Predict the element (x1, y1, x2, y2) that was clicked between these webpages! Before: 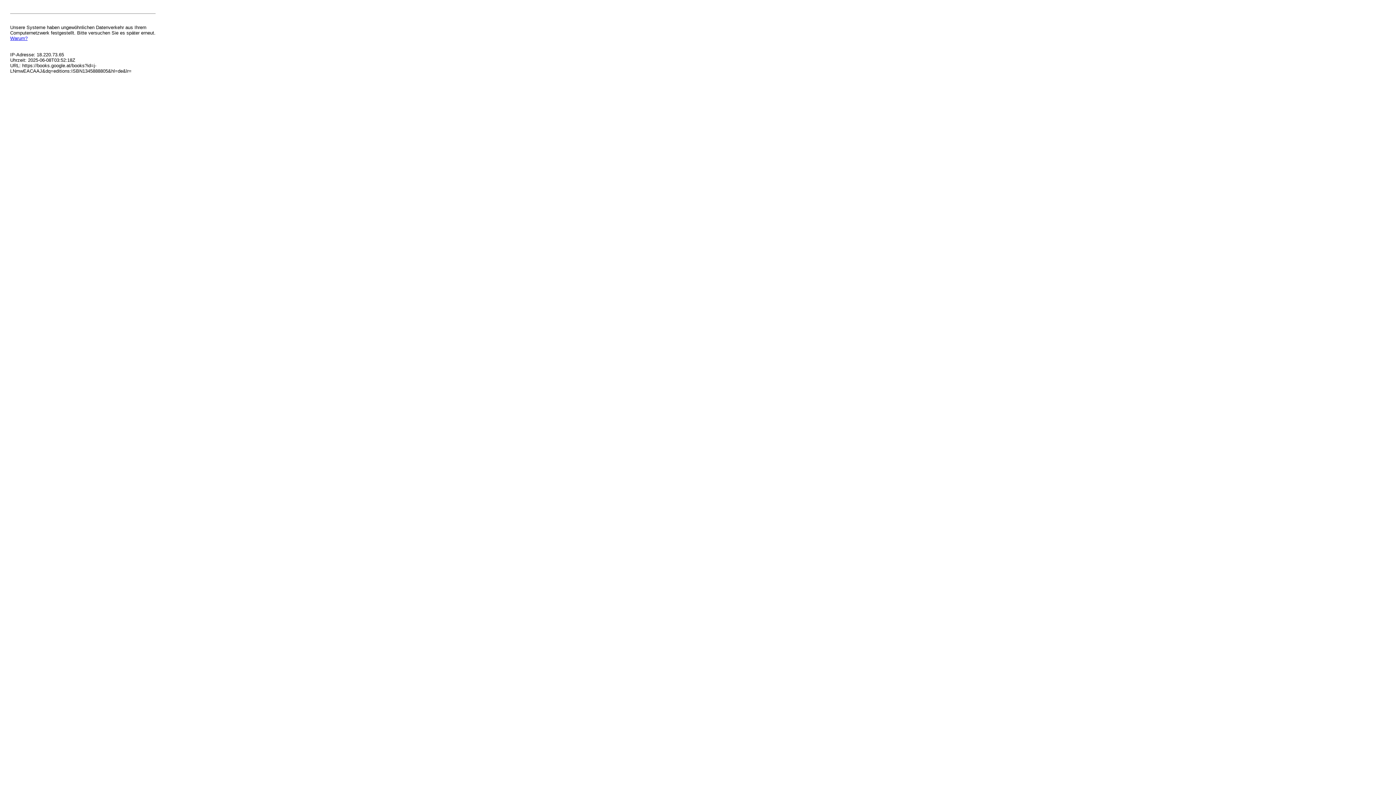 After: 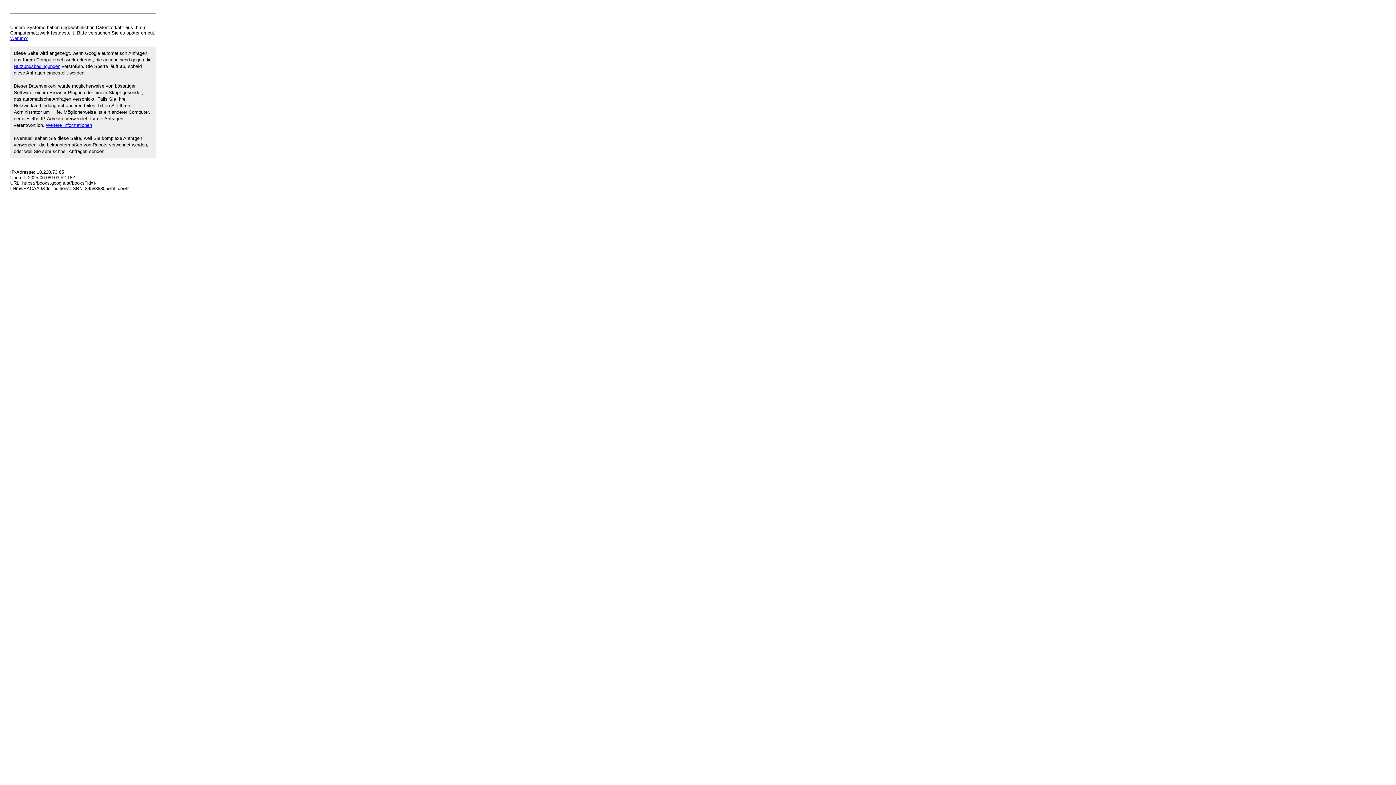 Action: label: Warum? bbox: (10, 35, 27, 41)